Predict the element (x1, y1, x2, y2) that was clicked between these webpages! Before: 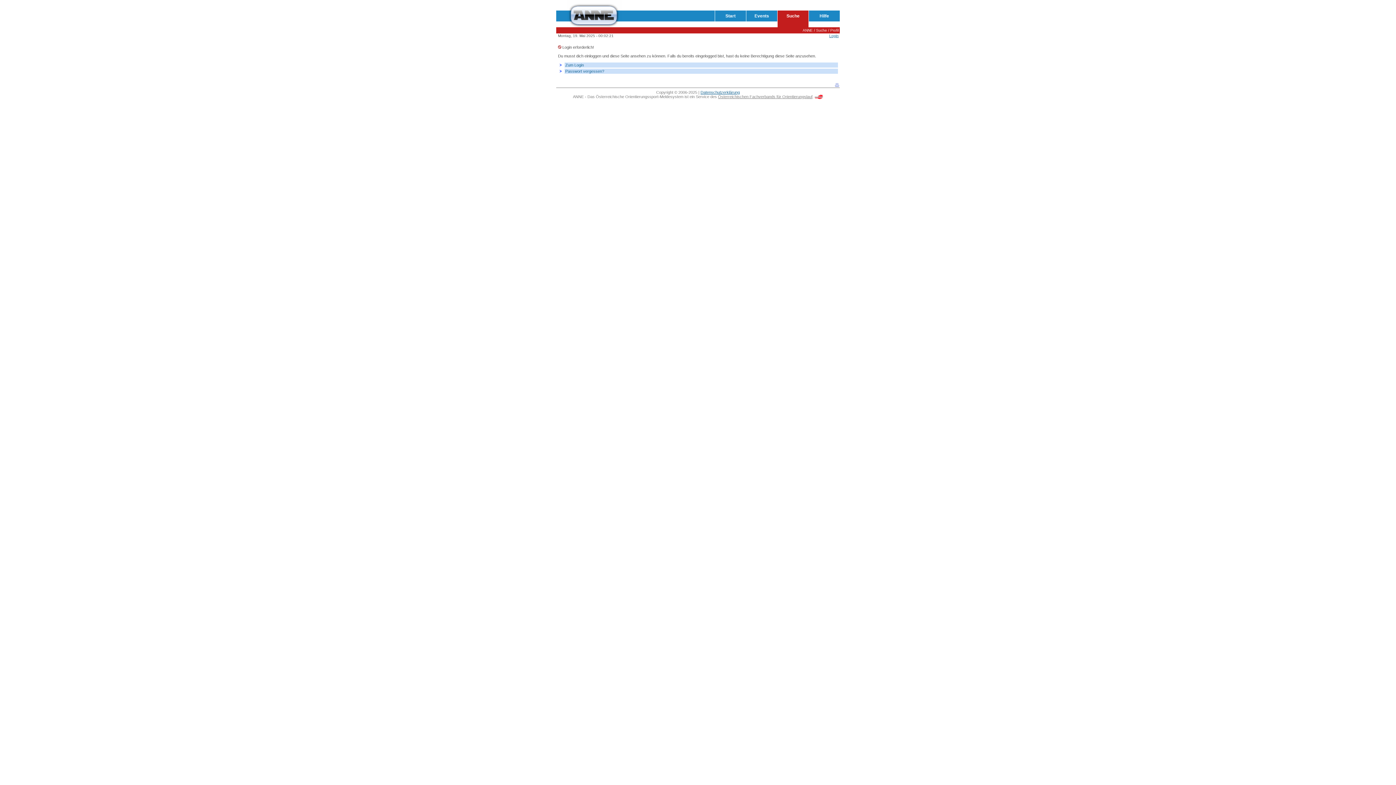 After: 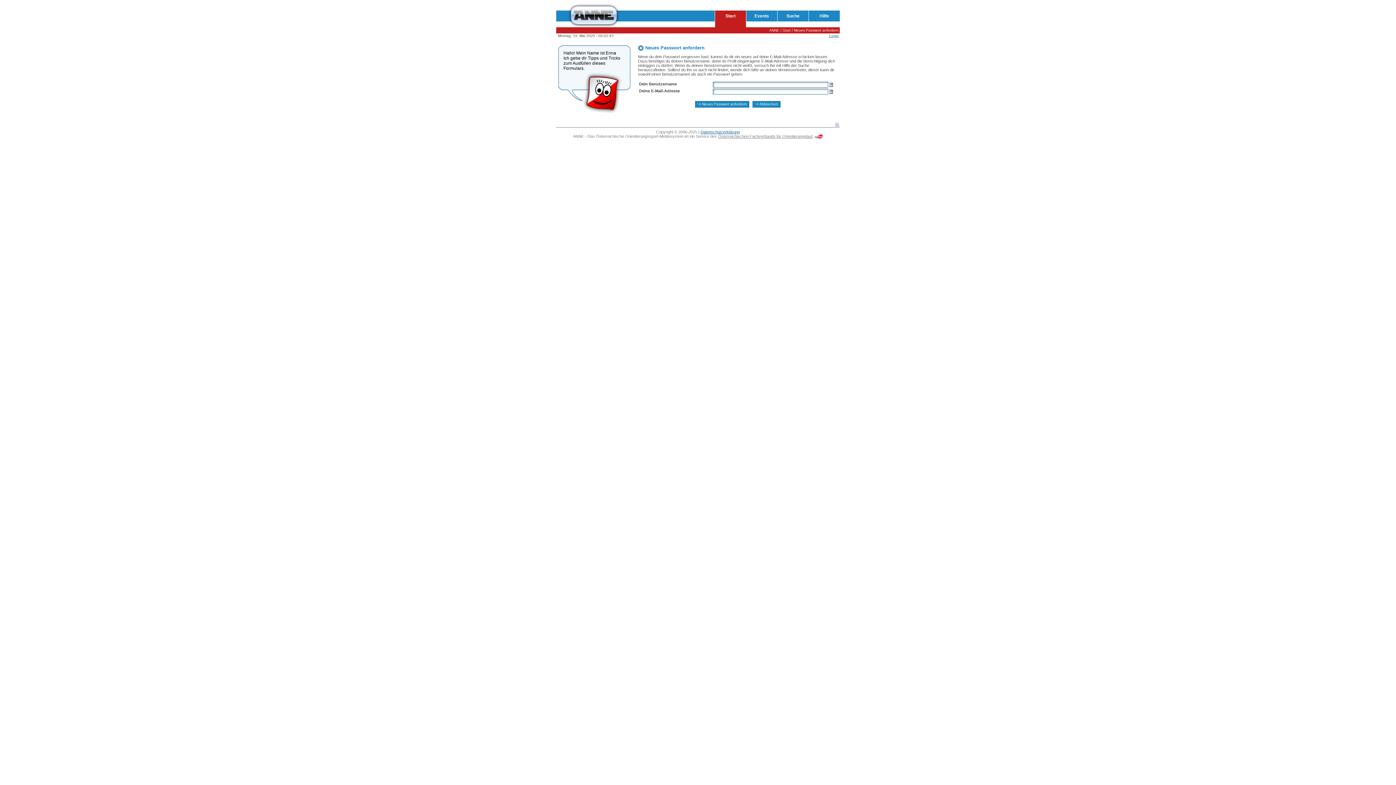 Action: label: Passwort vergessen? bbox: (564, 68, 838, 73)